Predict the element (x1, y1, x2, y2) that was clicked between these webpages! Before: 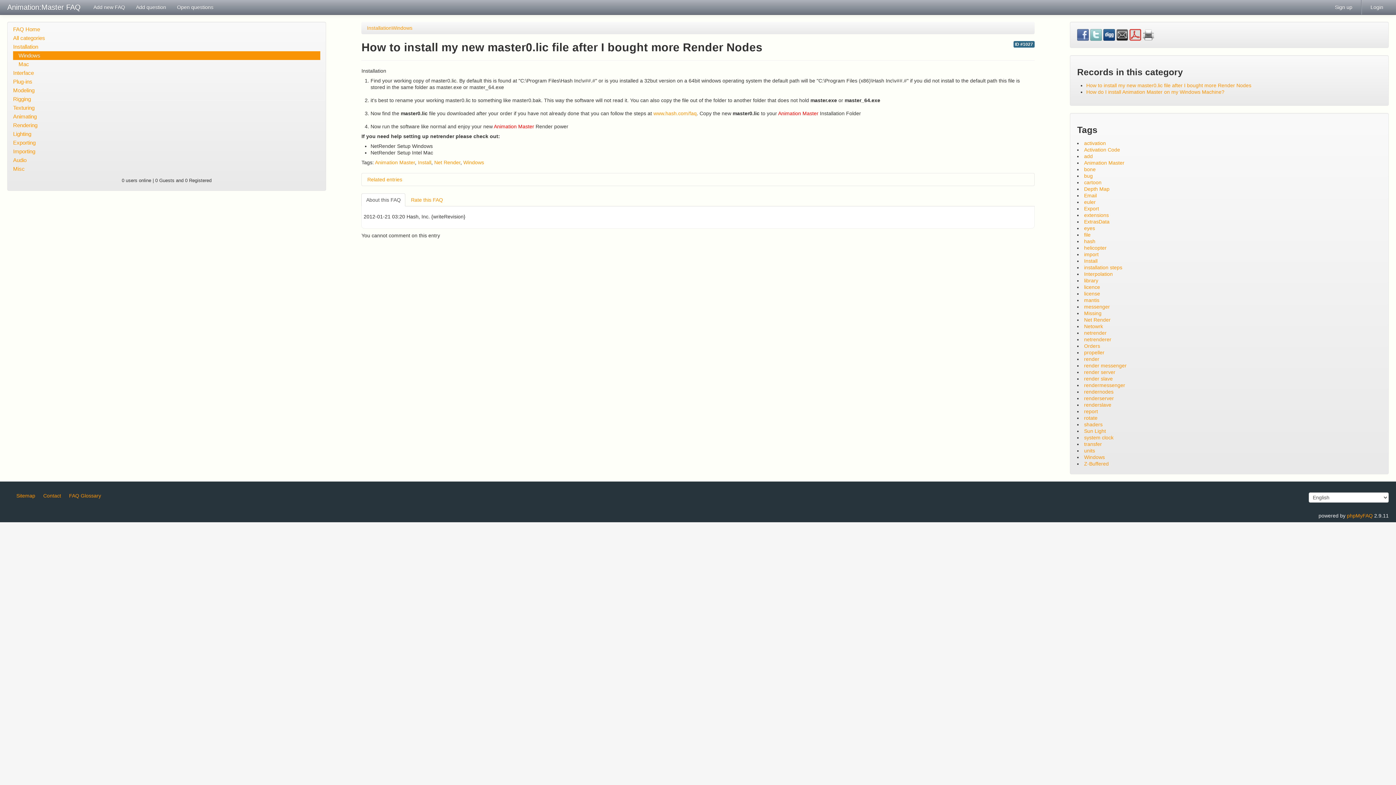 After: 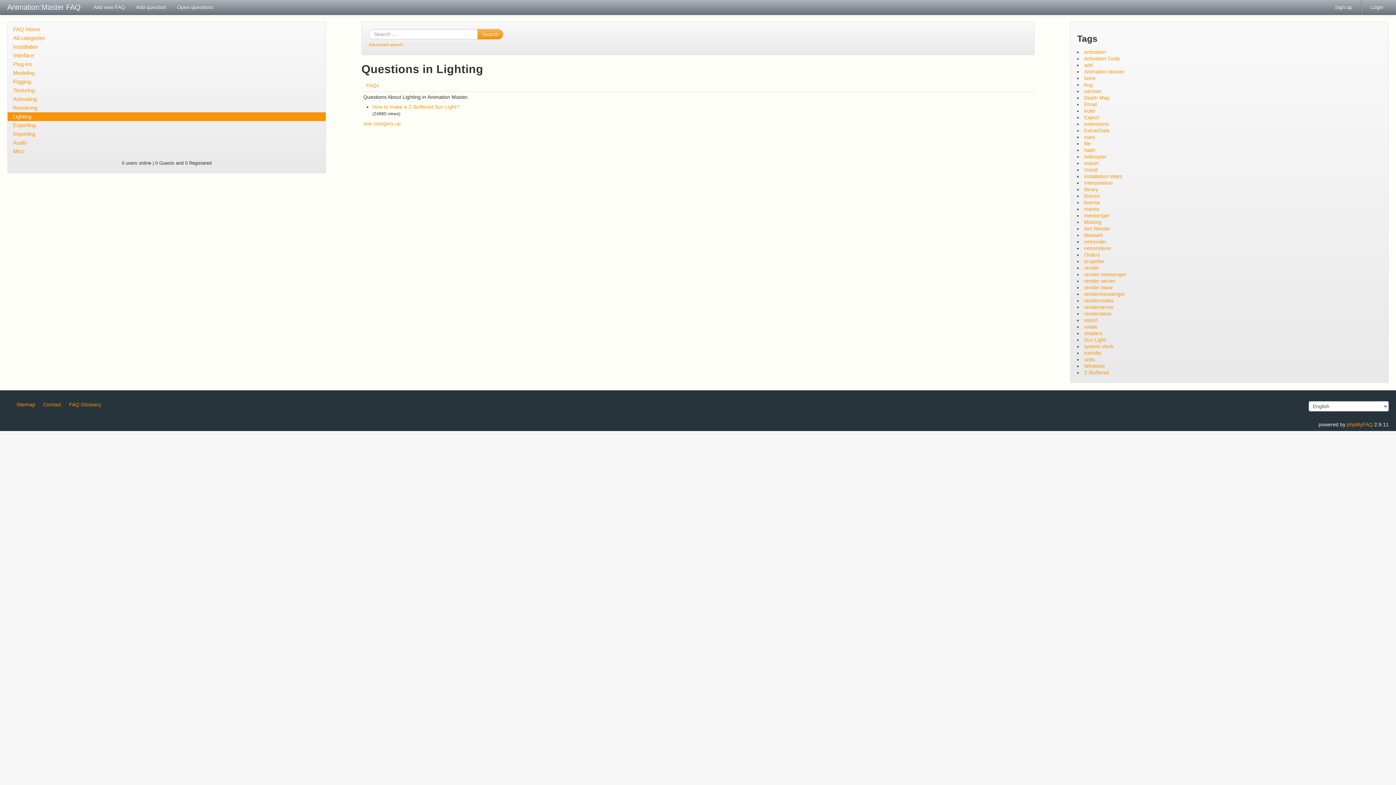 Action: label: Lighting bbox: (7, 129, 325, 138)